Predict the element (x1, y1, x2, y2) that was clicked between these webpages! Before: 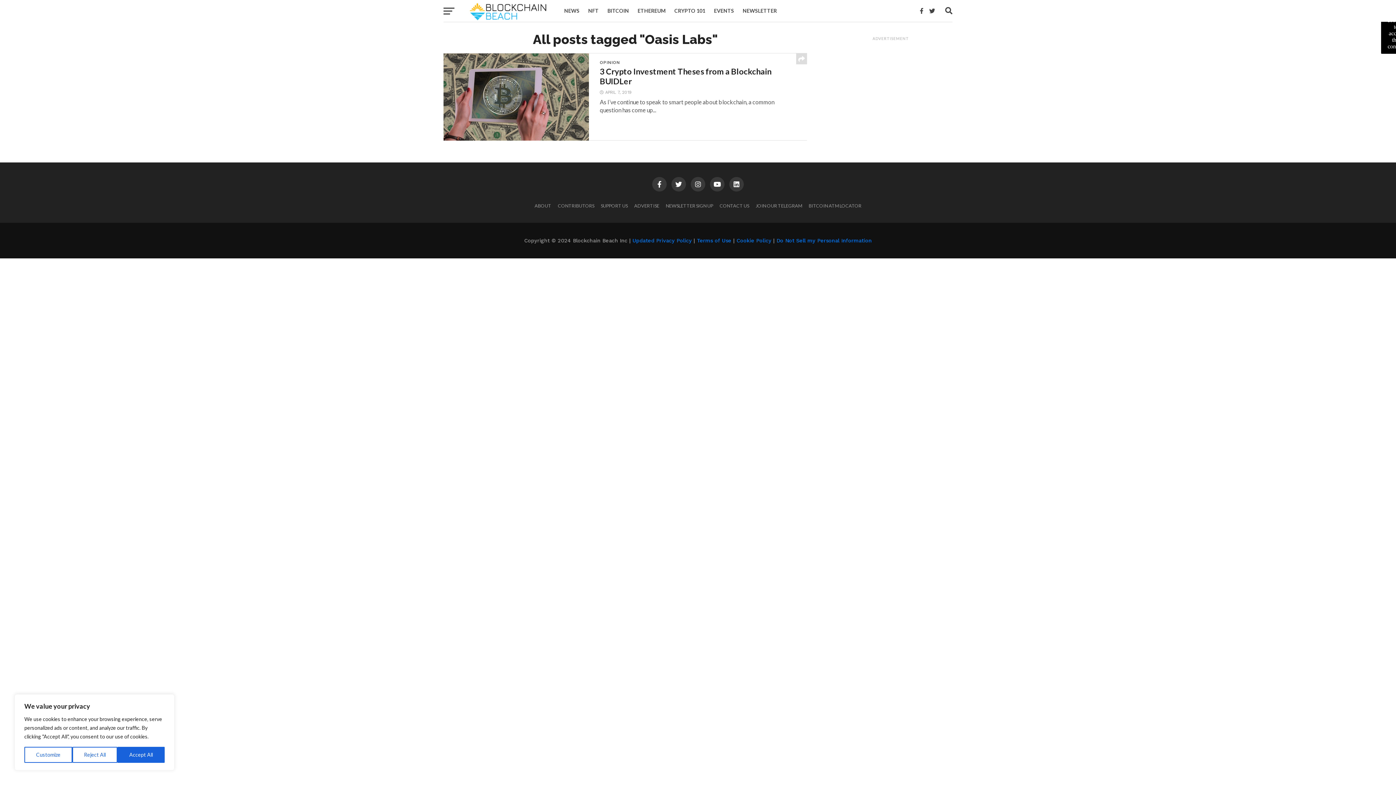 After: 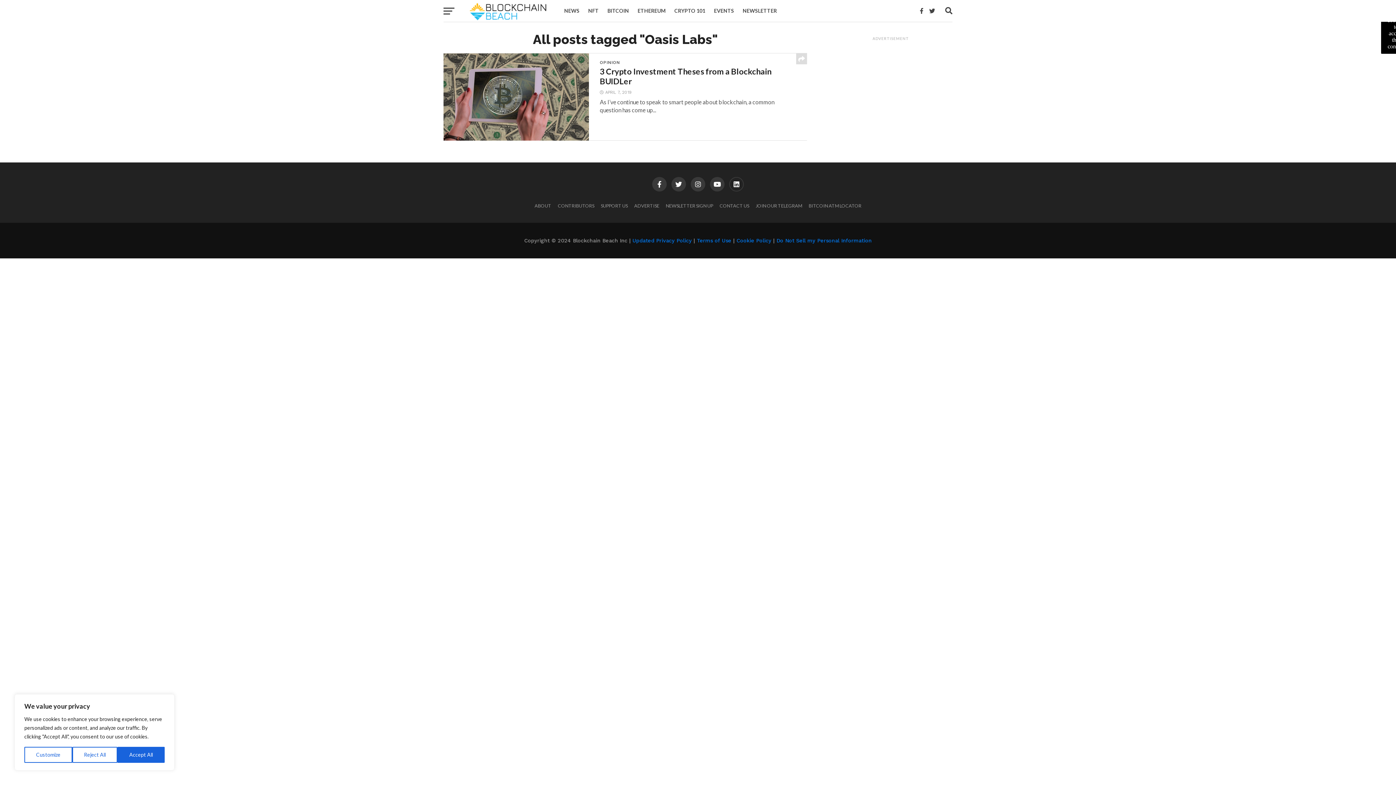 Action: bbox: (729, 177, 744, 191)